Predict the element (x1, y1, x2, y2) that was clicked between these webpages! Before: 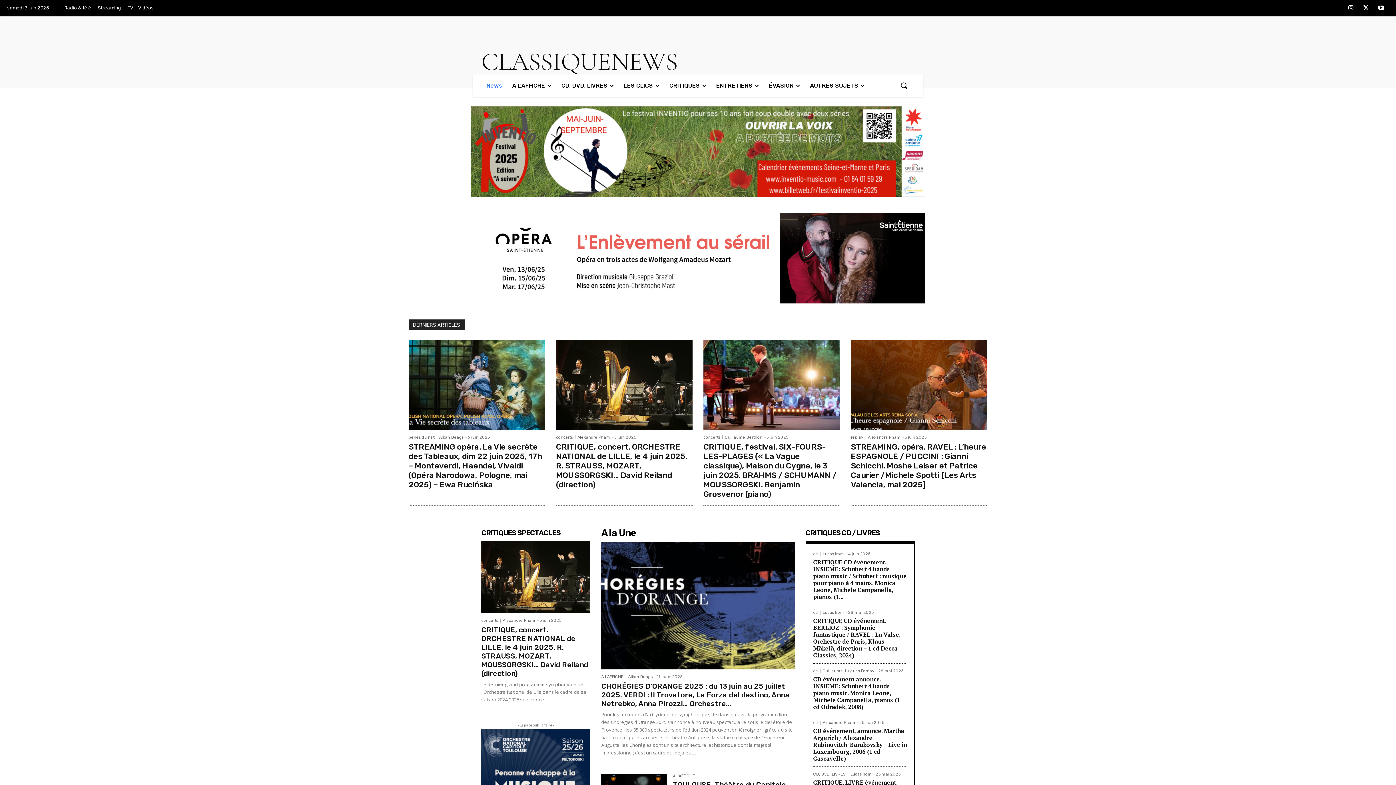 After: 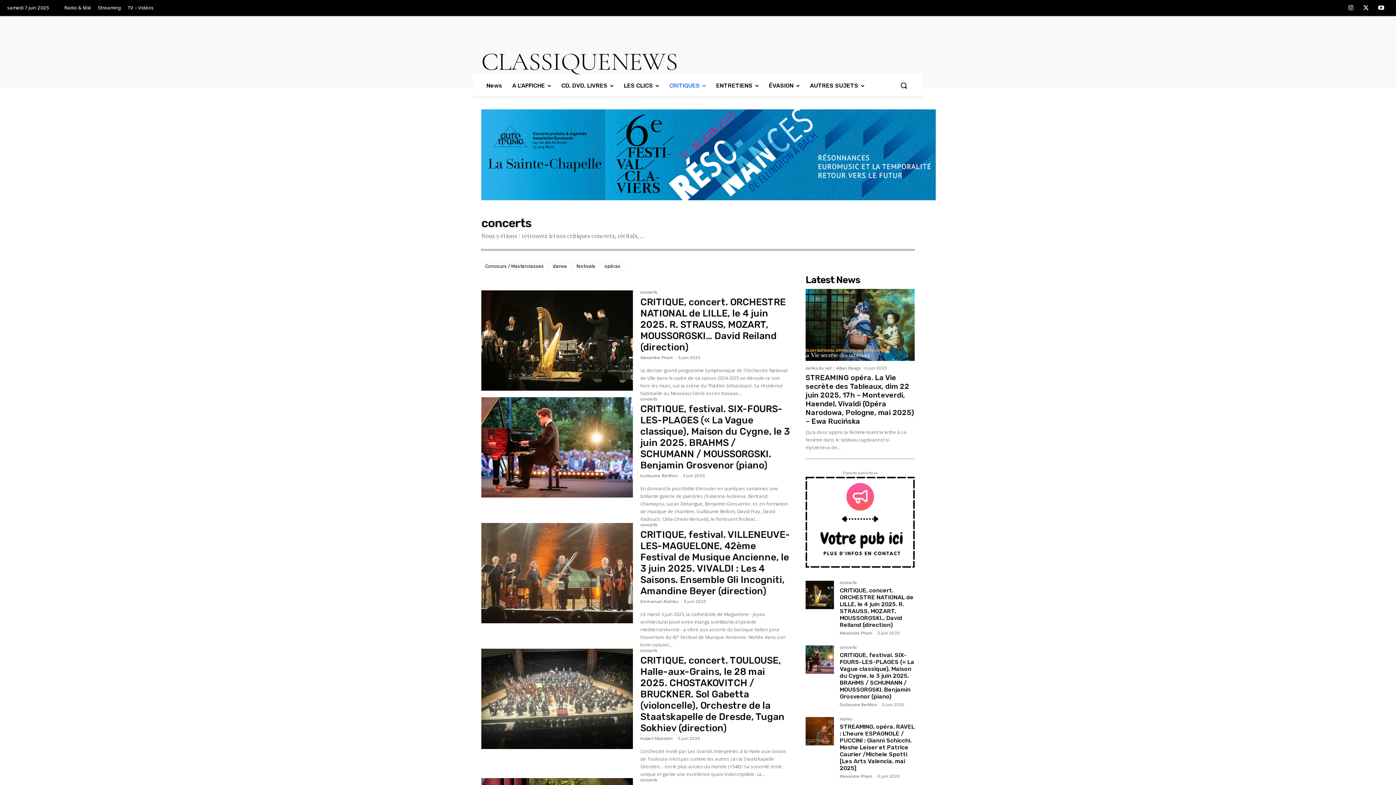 Action: bbox: (481, 618, 500, 622) label: concerts